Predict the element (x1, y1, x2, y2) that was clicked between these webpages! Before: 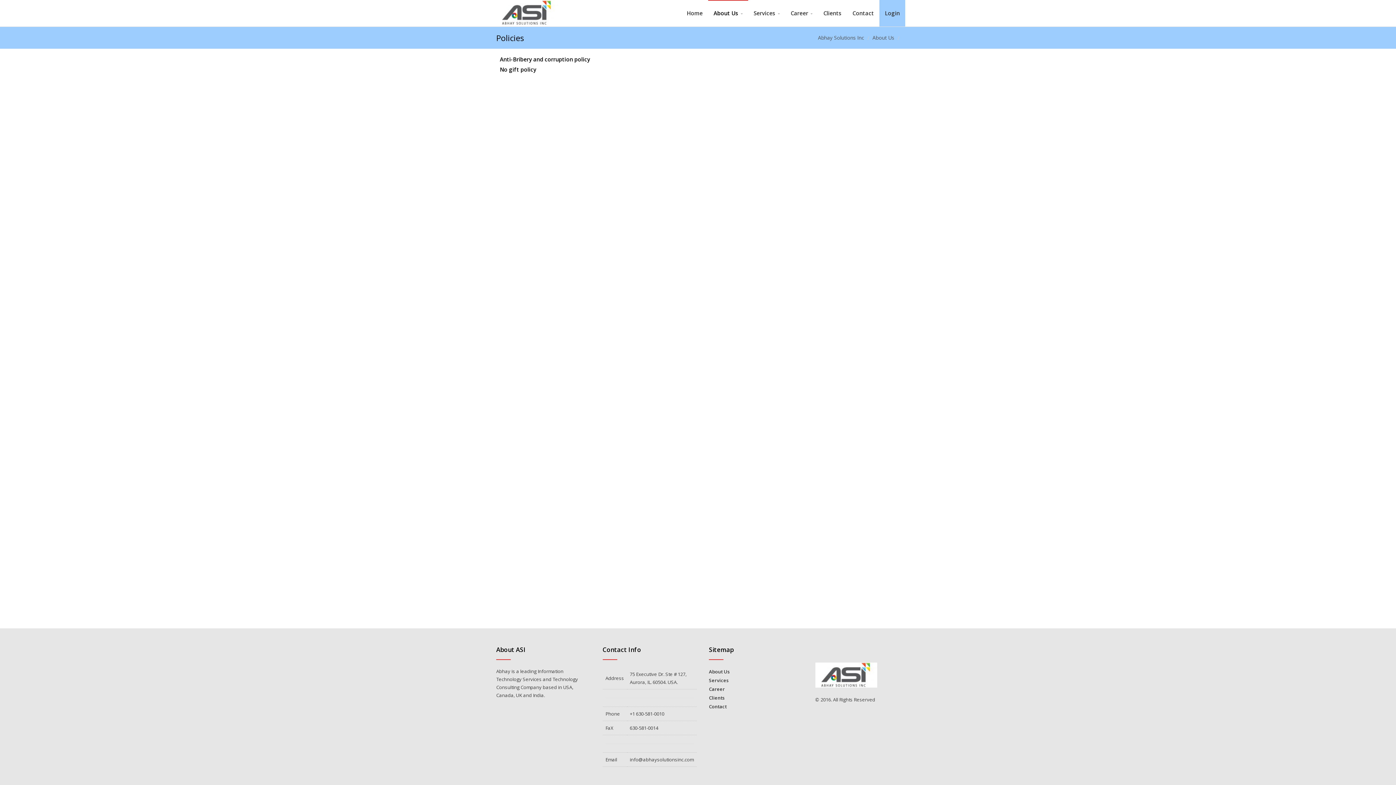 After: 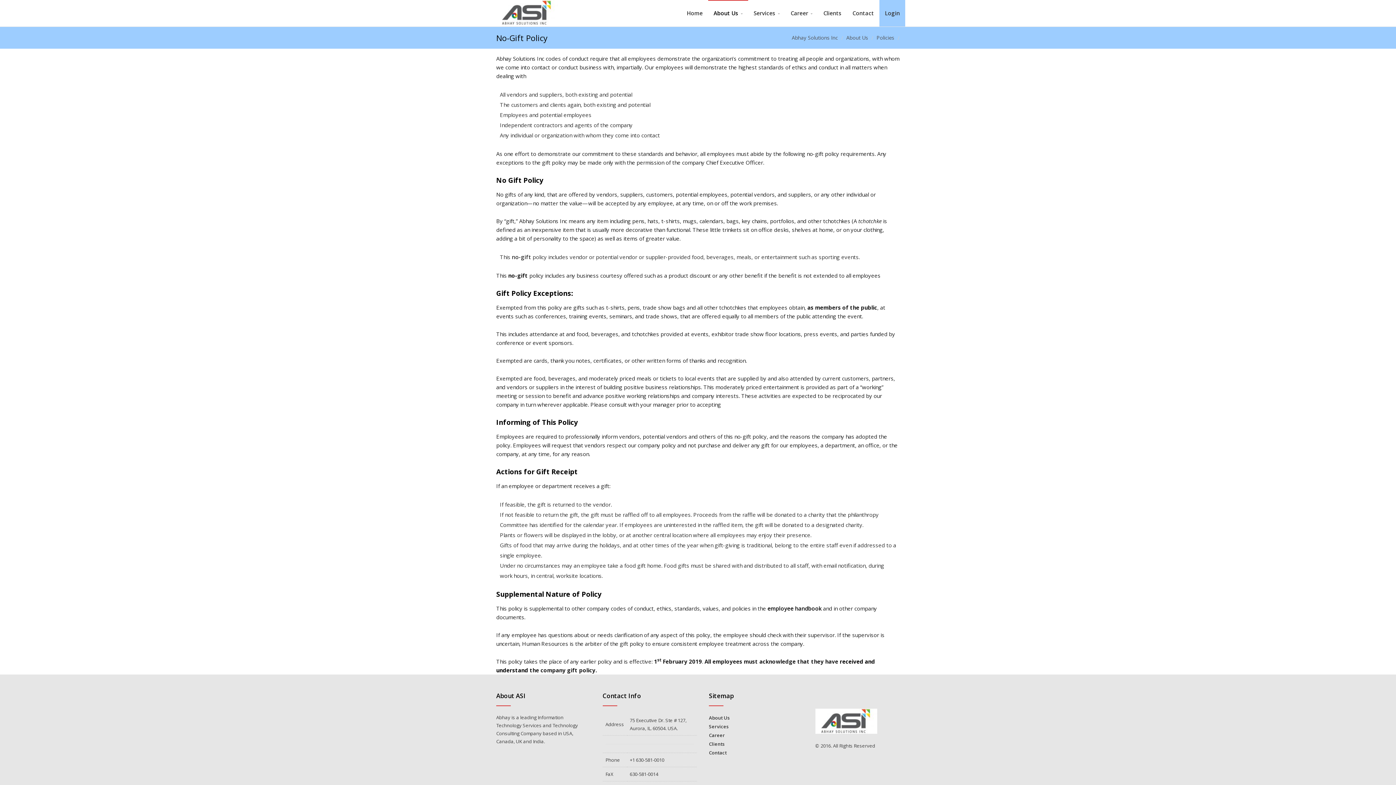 Action: label: No gift policy bbox: (500, 65, 536, 73)